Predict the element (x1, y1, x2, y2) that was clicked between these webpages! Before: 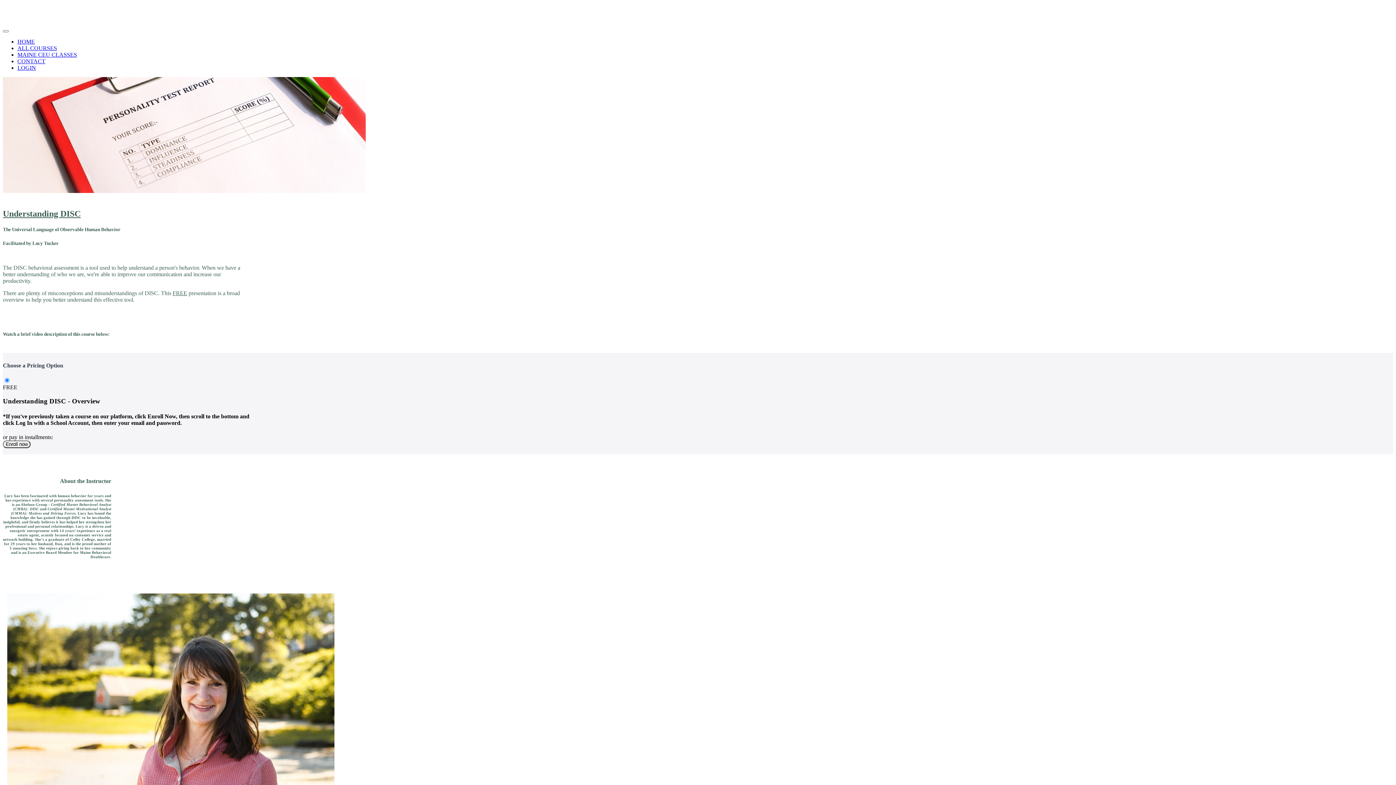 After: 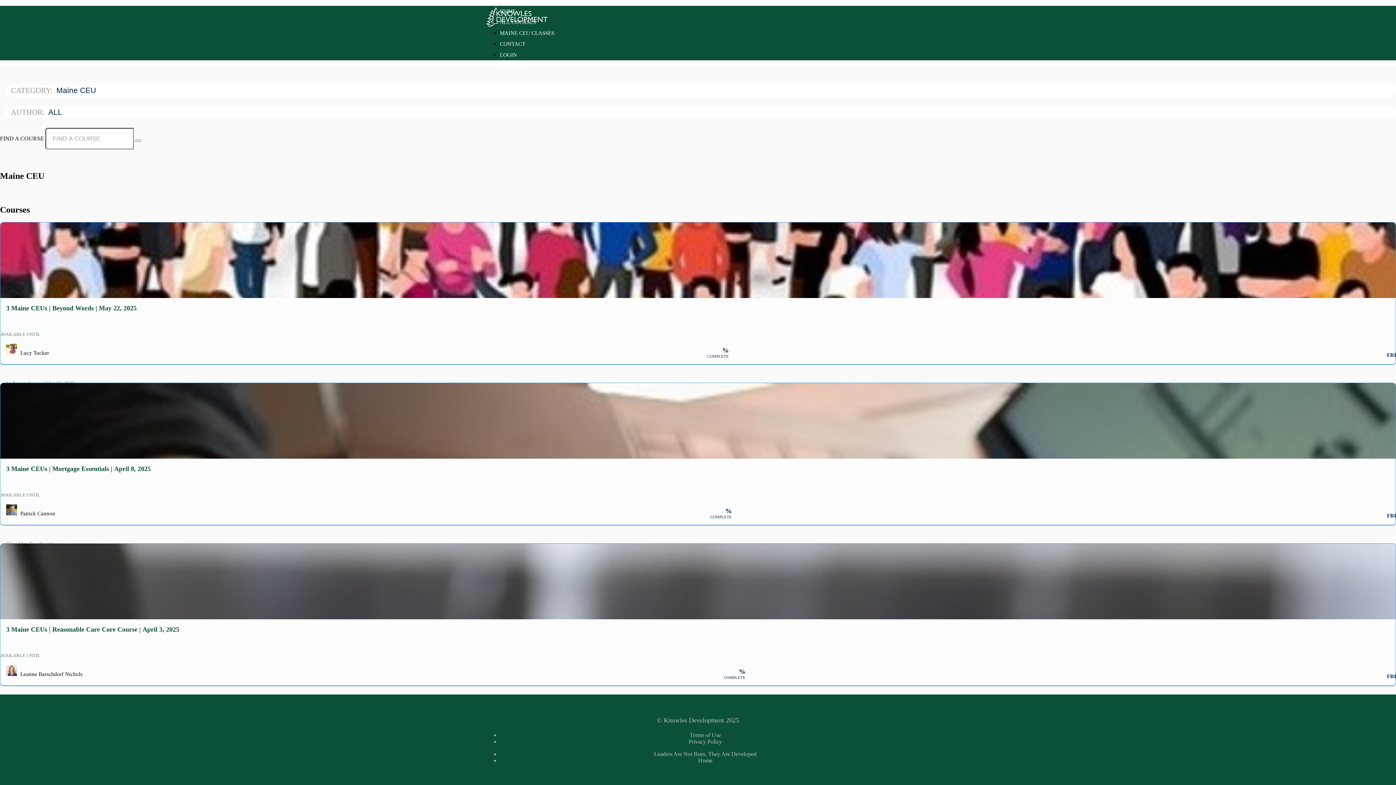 Action: label: MAINE CEU CLASSES bbox: (17, 51, 77, 57)